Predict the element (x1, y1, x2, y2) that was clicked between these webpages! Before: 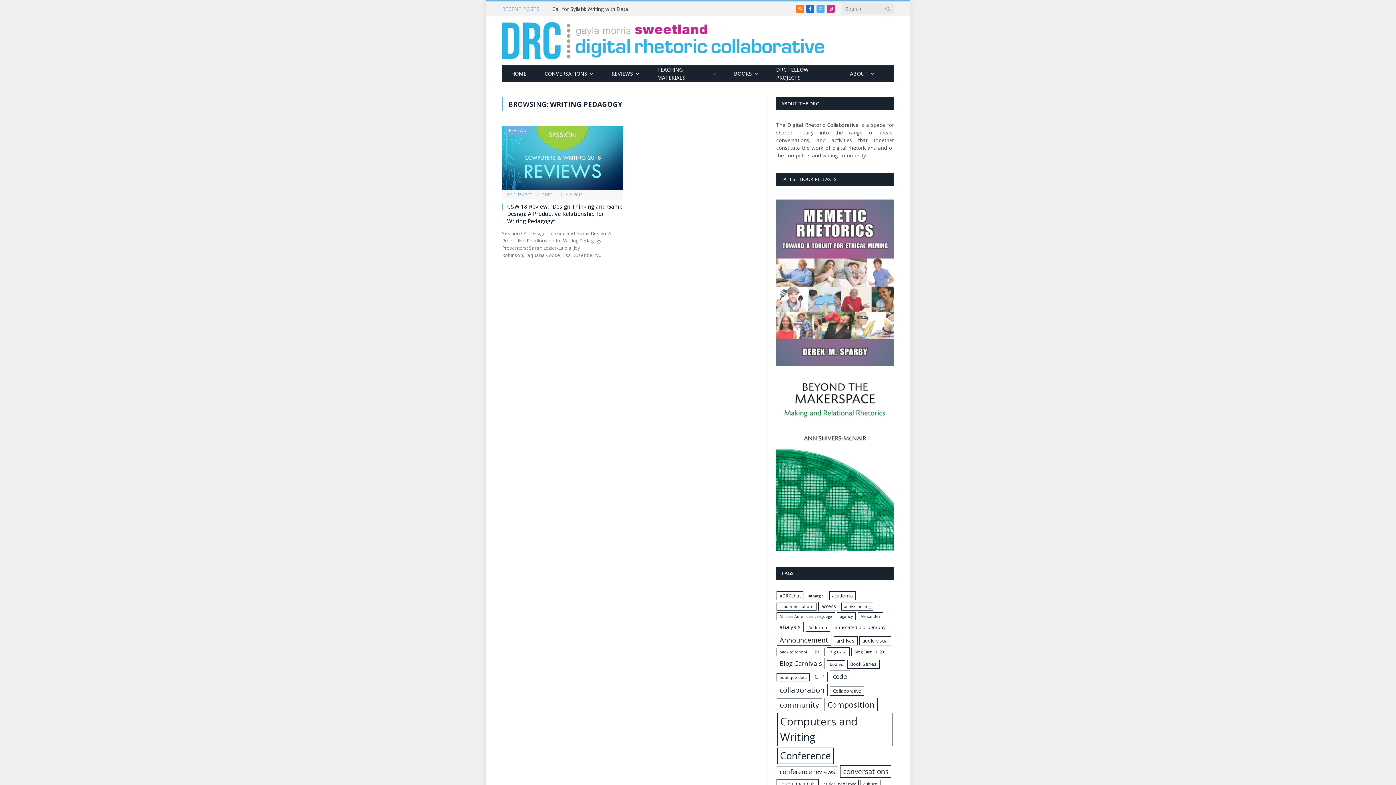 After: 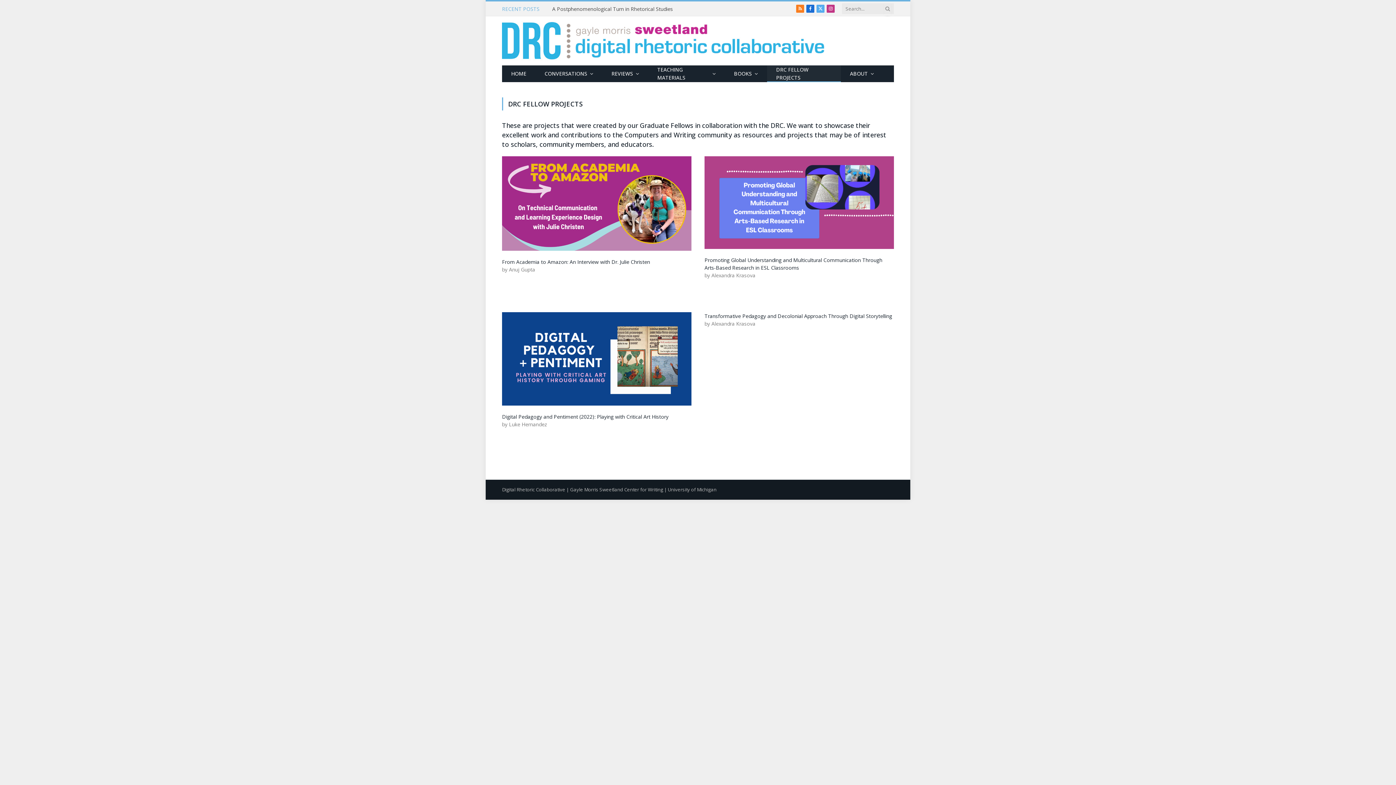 Action: bbox: (767, 65, 841, 82) label: DRC FELLOW PROJECTS